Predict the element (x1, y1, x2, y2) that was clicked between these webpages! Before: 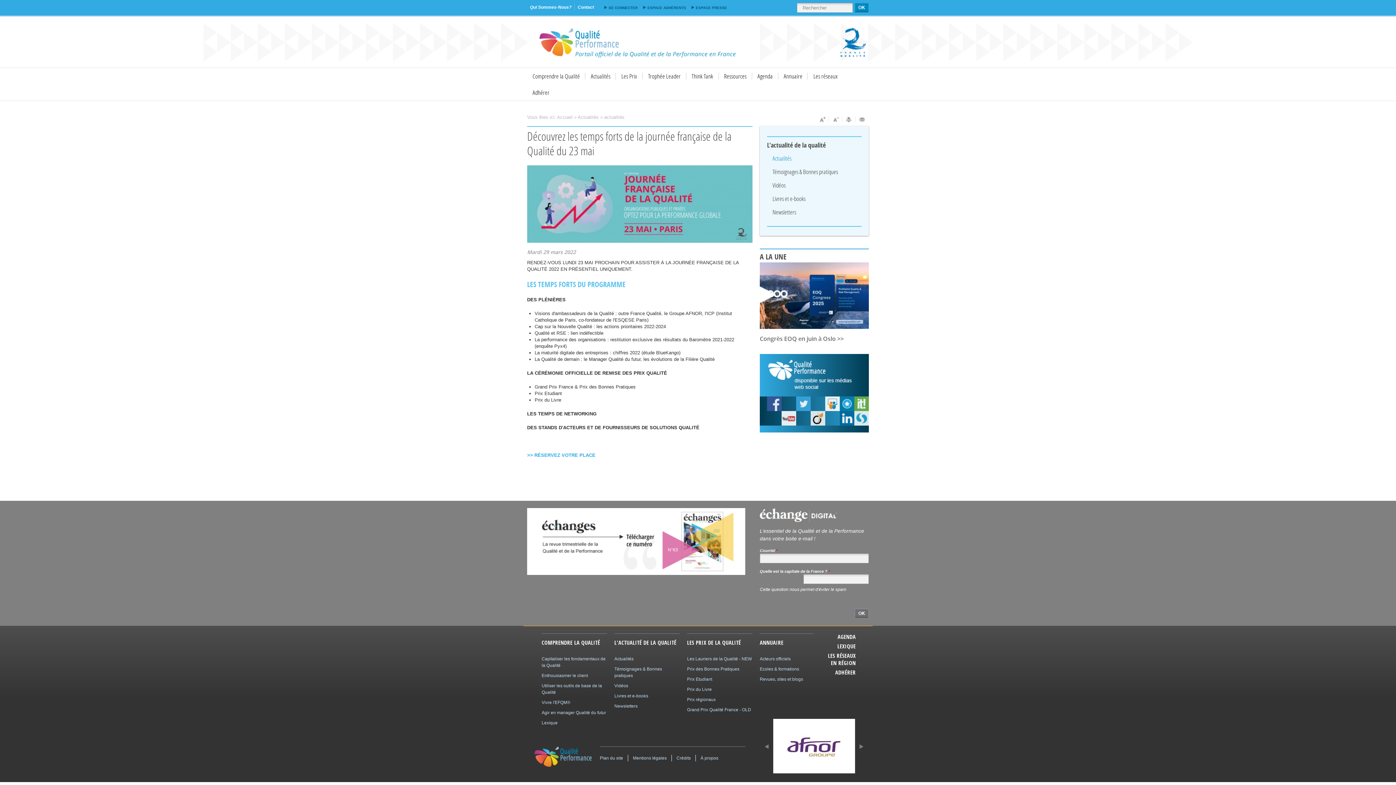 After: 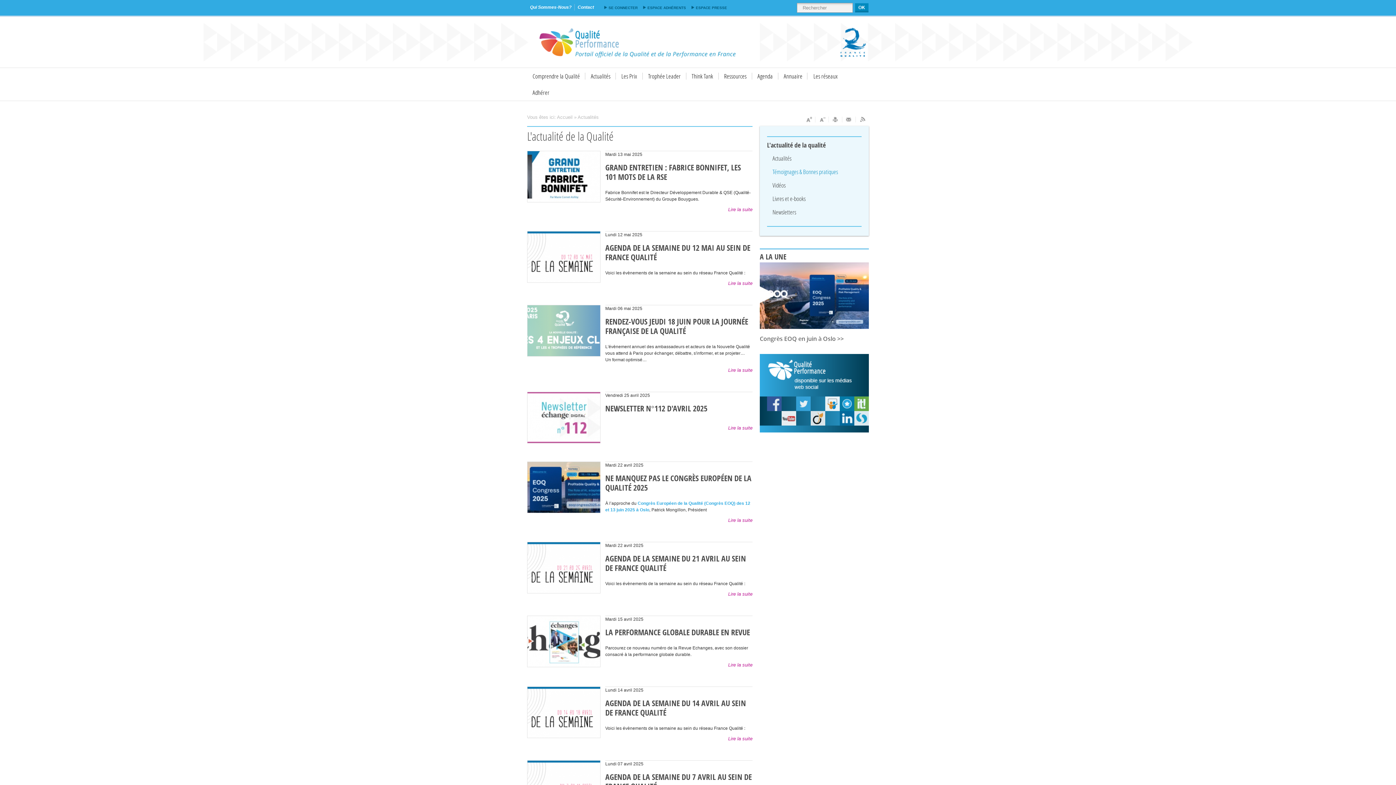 Action: label: Témoignages & Bonnes pratiques bbox: (772, 167, 861, 176)